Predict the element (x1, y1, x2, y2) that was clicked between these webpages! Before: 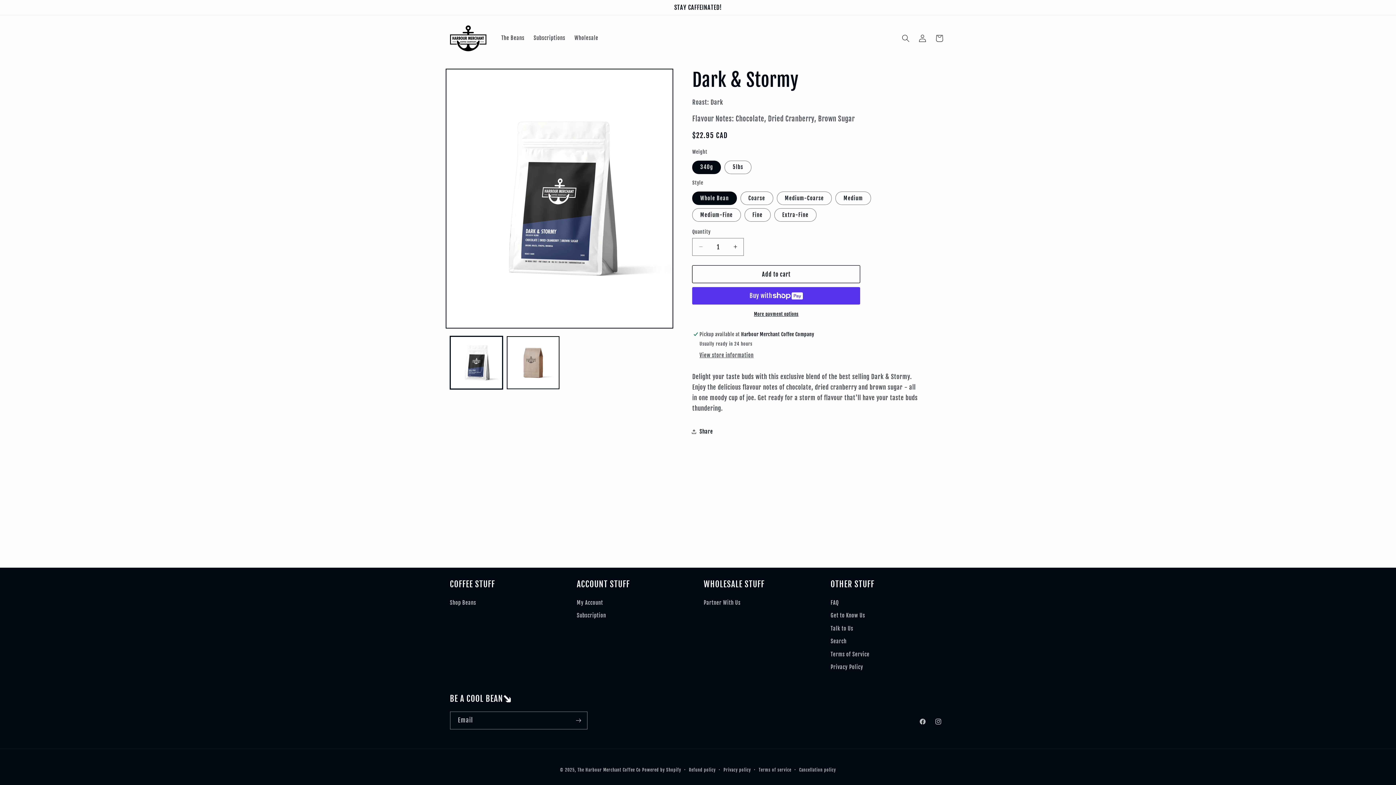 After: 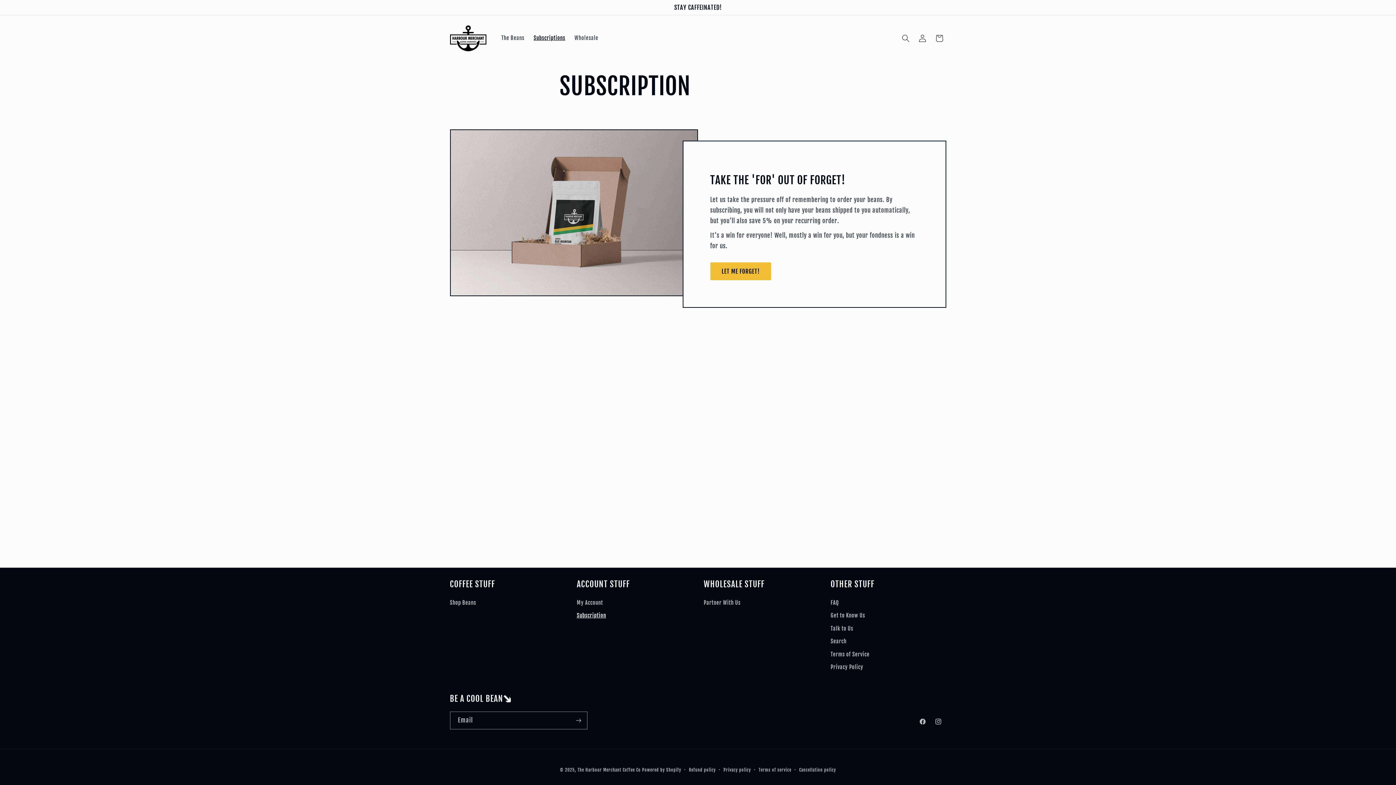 Action: bbox: (576, 609, 606, 622) label: Subscription